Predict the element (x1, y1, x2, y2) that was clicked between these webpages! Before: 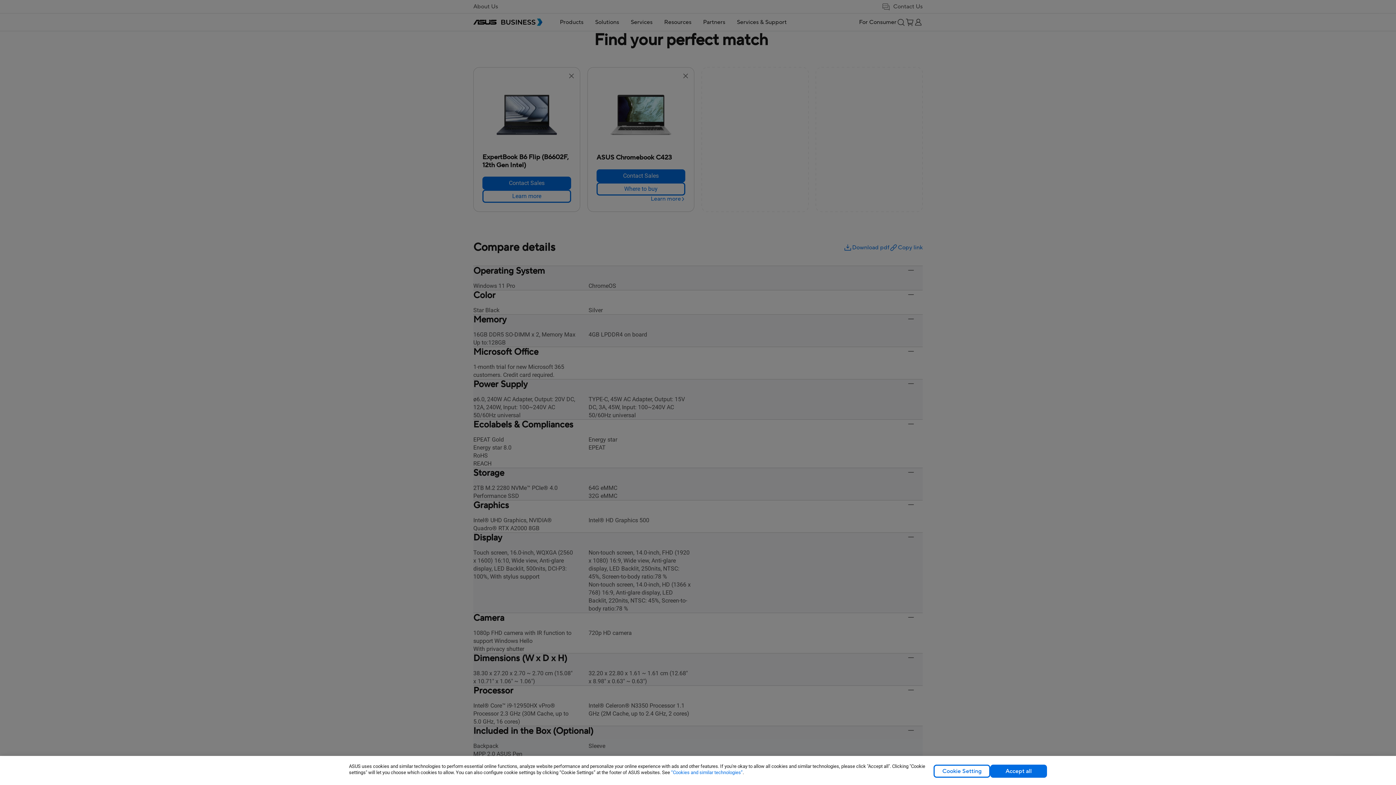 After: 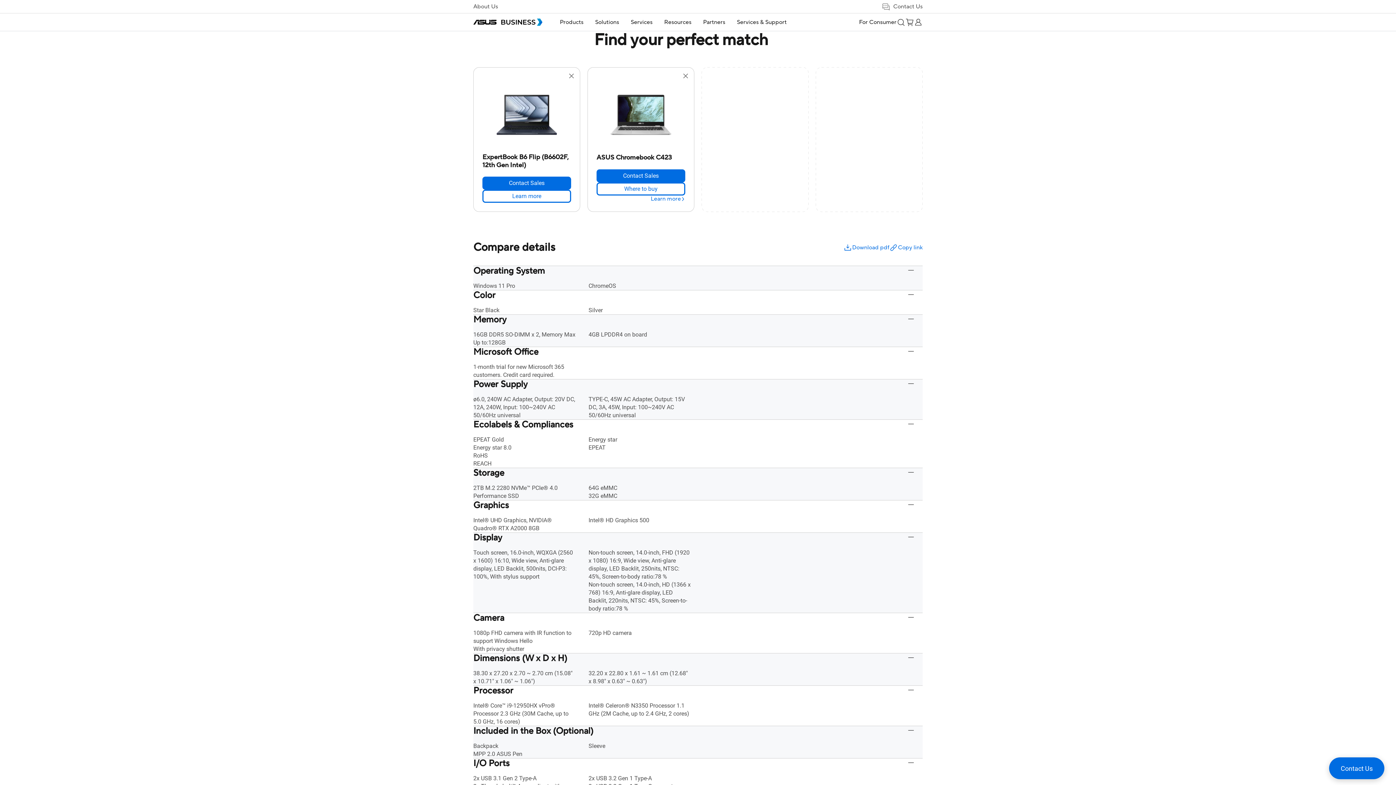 Action: bbox: (990, 765, 1047, 778) label: Accept all